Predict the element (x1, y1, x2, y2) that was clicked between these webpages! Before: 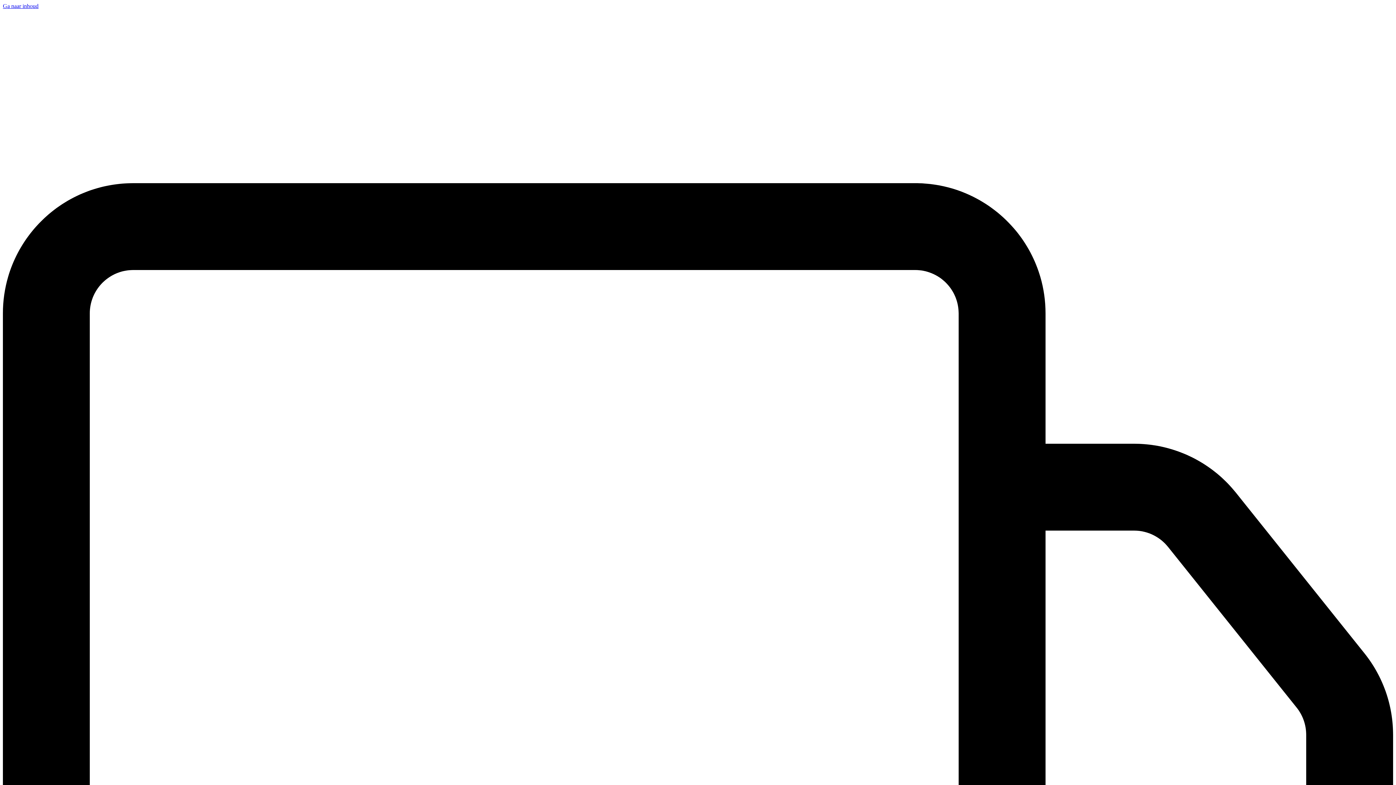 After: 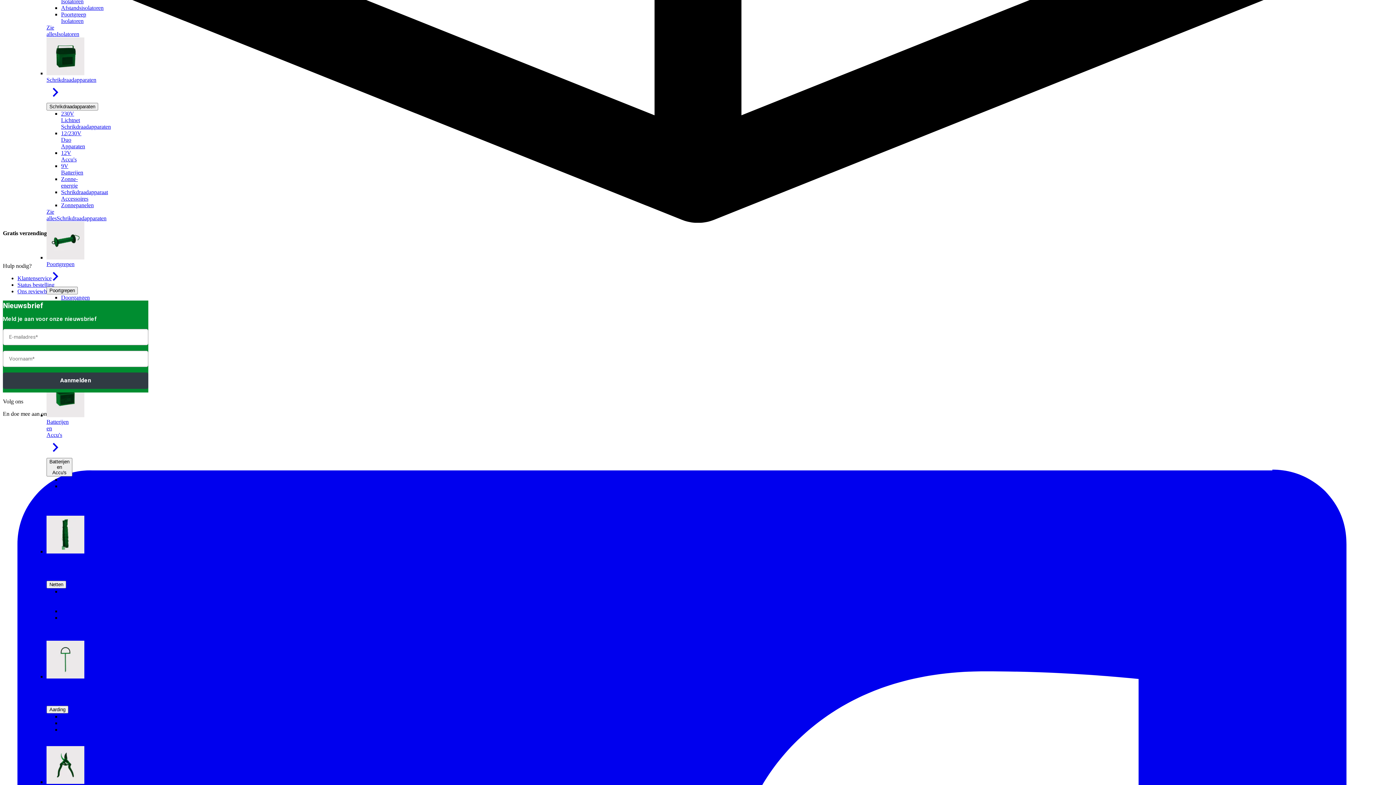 Action: bbox: (2, 2, 38, 9) label: Ga naar inhoud